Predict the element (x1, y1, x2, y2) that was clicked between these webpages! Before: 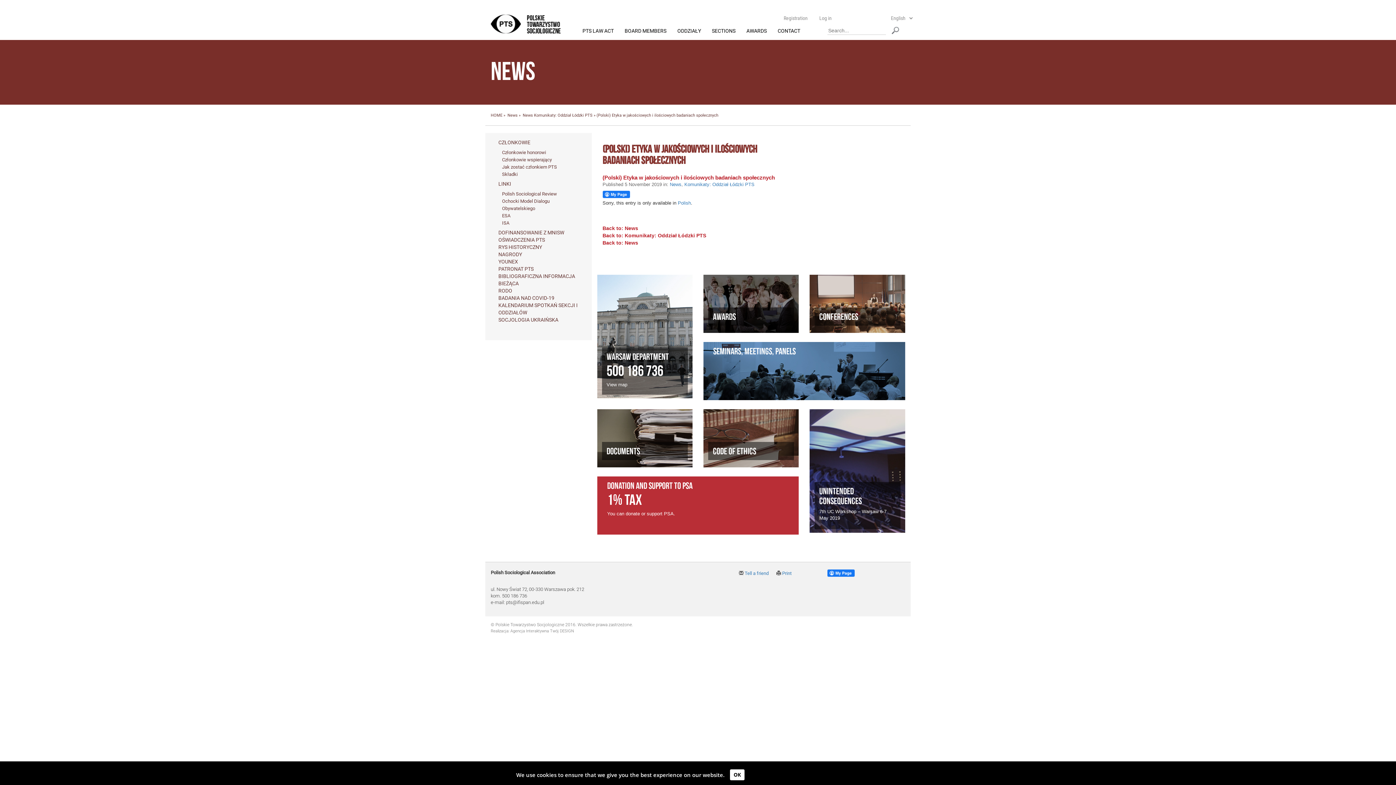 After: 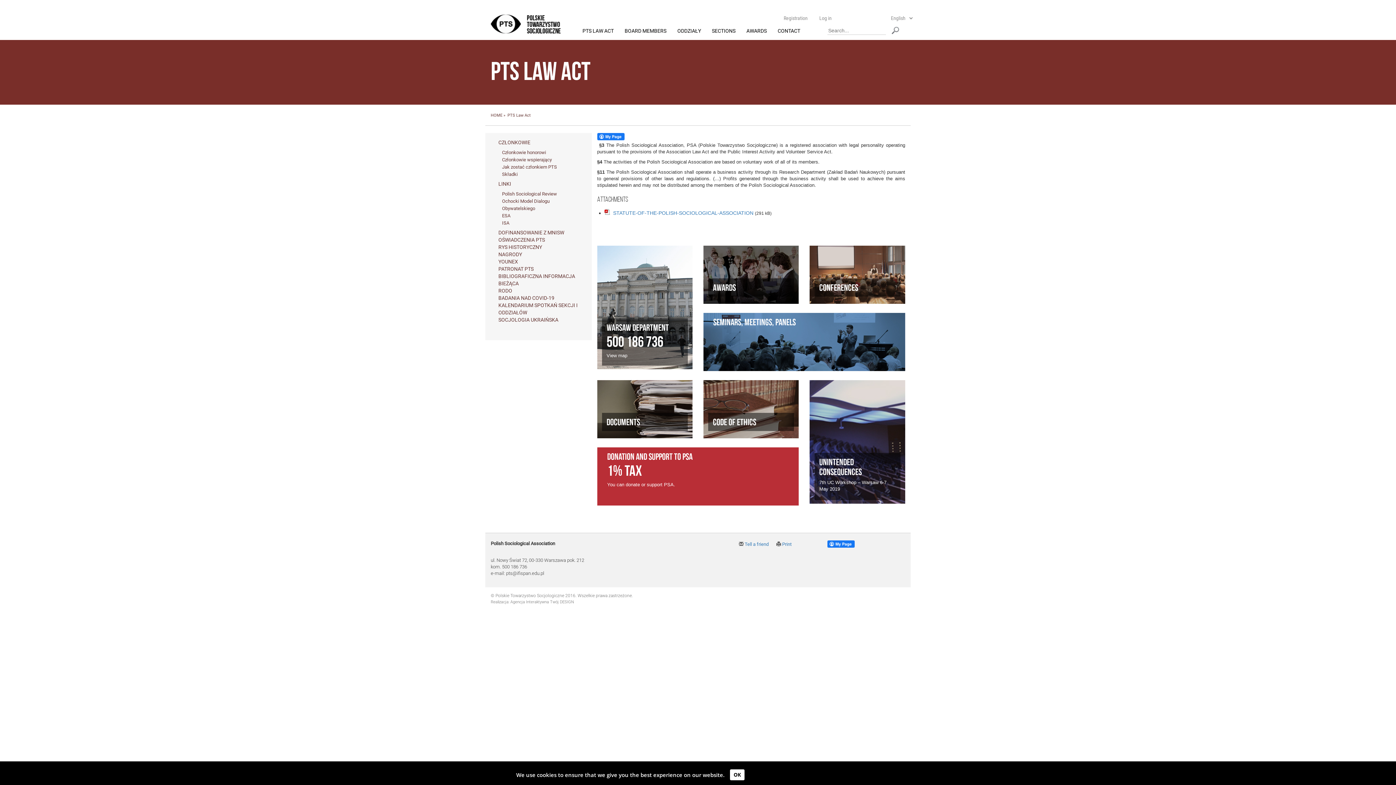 Action: bbox: (577, 21, 619, 40) label: PTS LAW ACT